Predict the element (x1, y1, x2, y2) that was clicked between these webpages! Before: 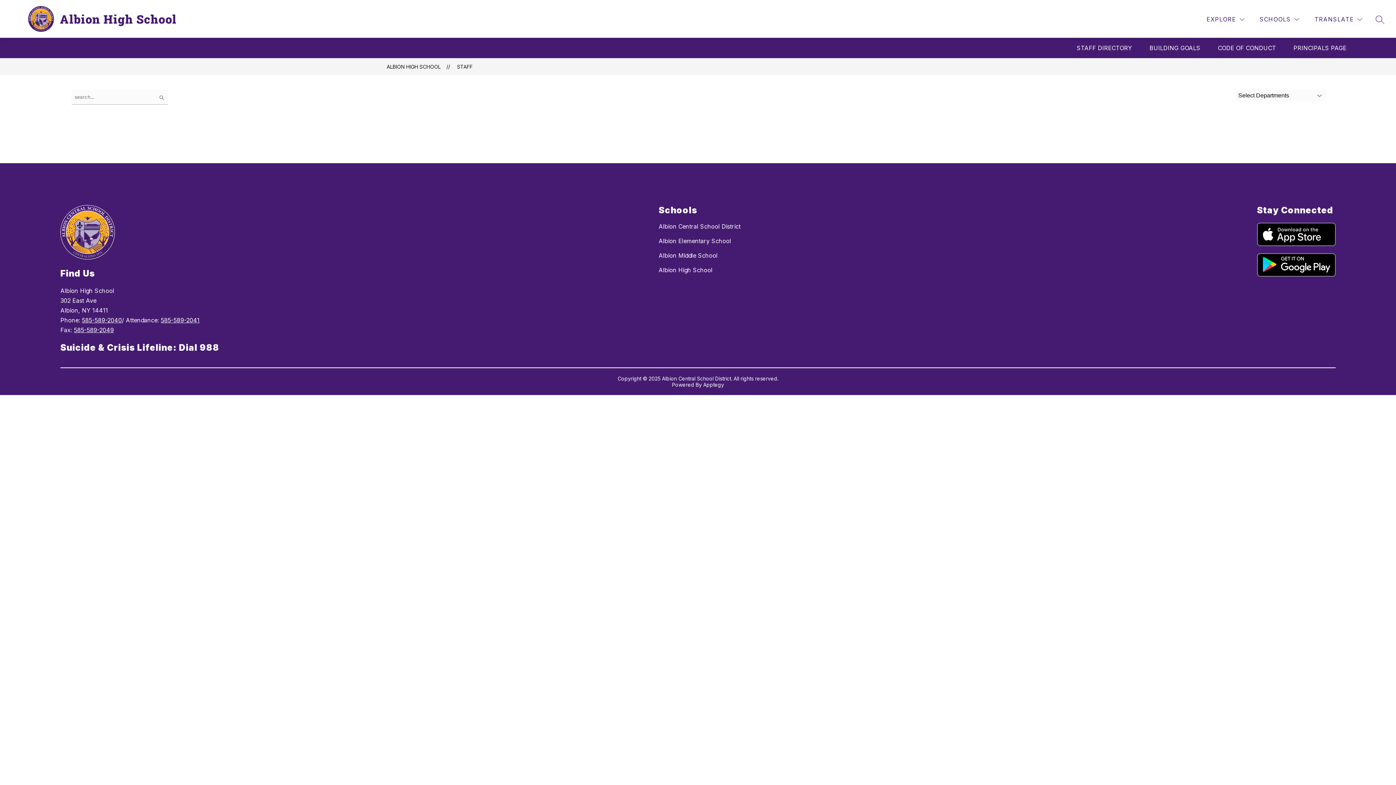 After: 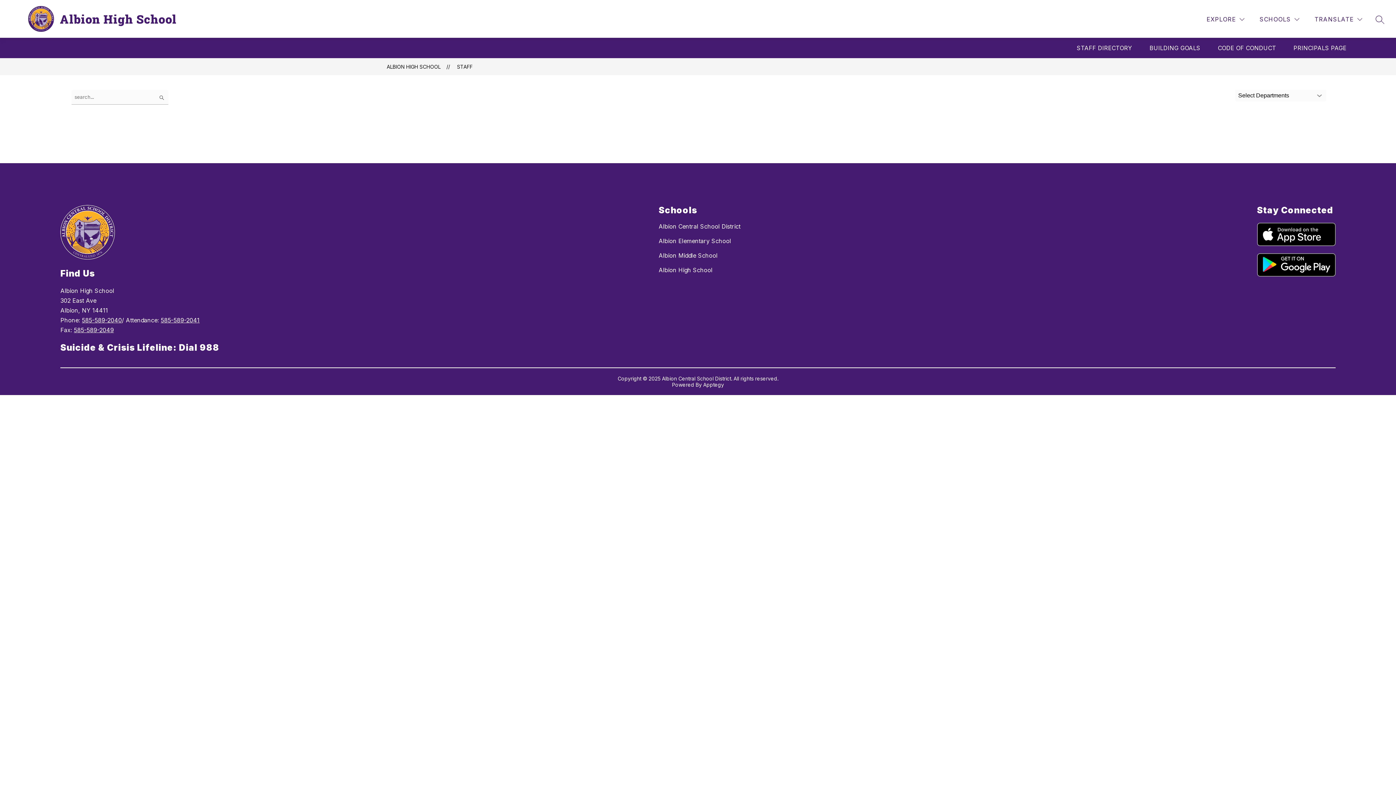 Action: bbox: (1257, 253, 1335, 276)